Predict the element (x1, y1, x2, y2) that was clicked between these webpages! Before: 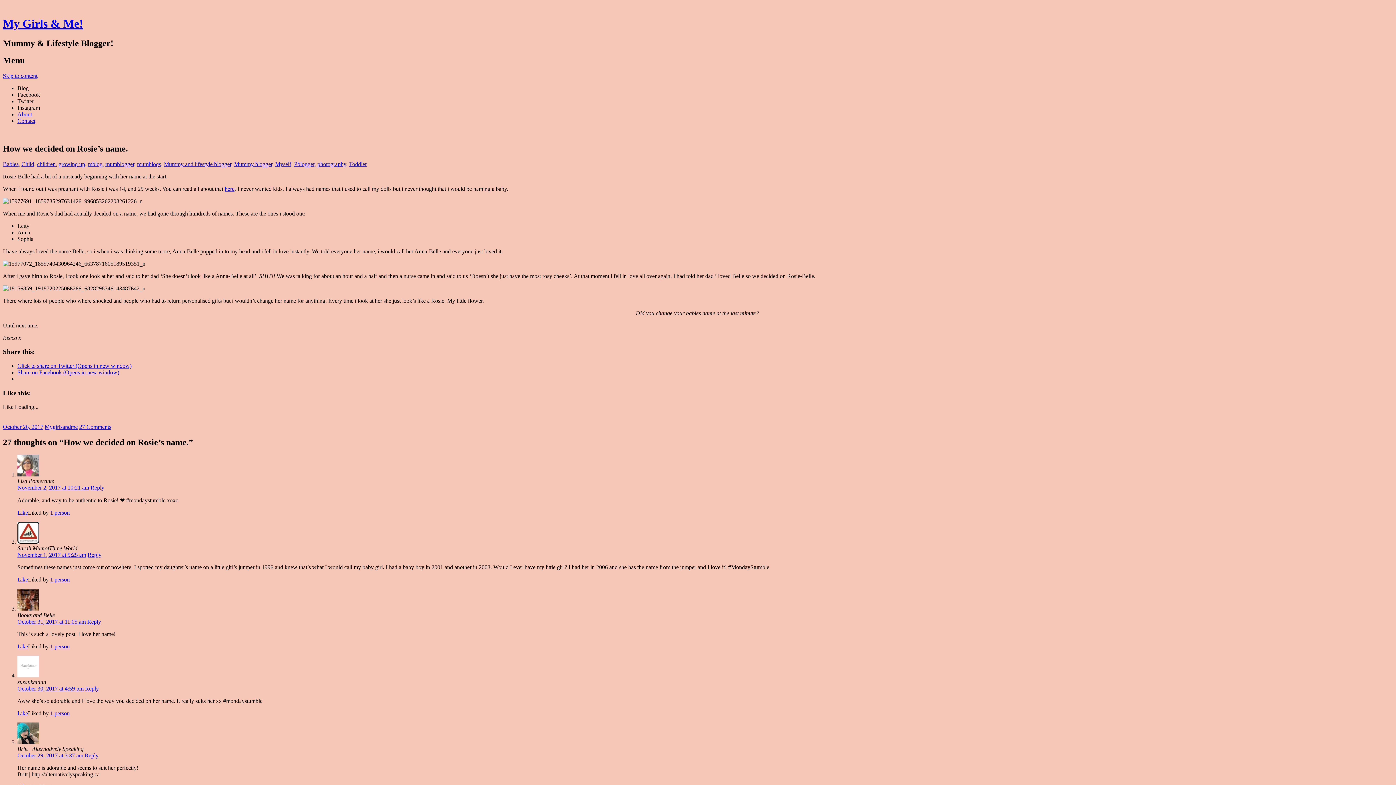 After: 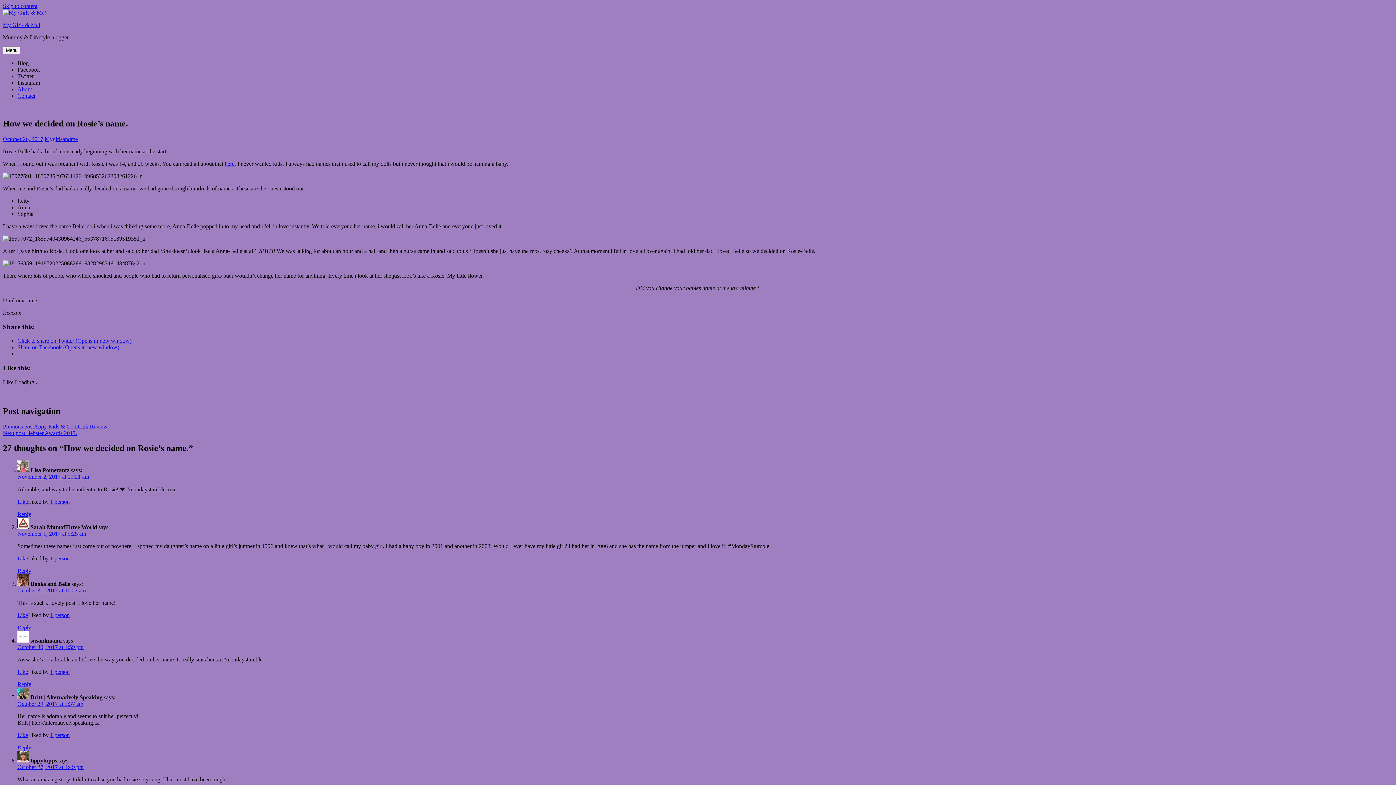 Action: label: Like bbox: (17, 576, 28, 582)